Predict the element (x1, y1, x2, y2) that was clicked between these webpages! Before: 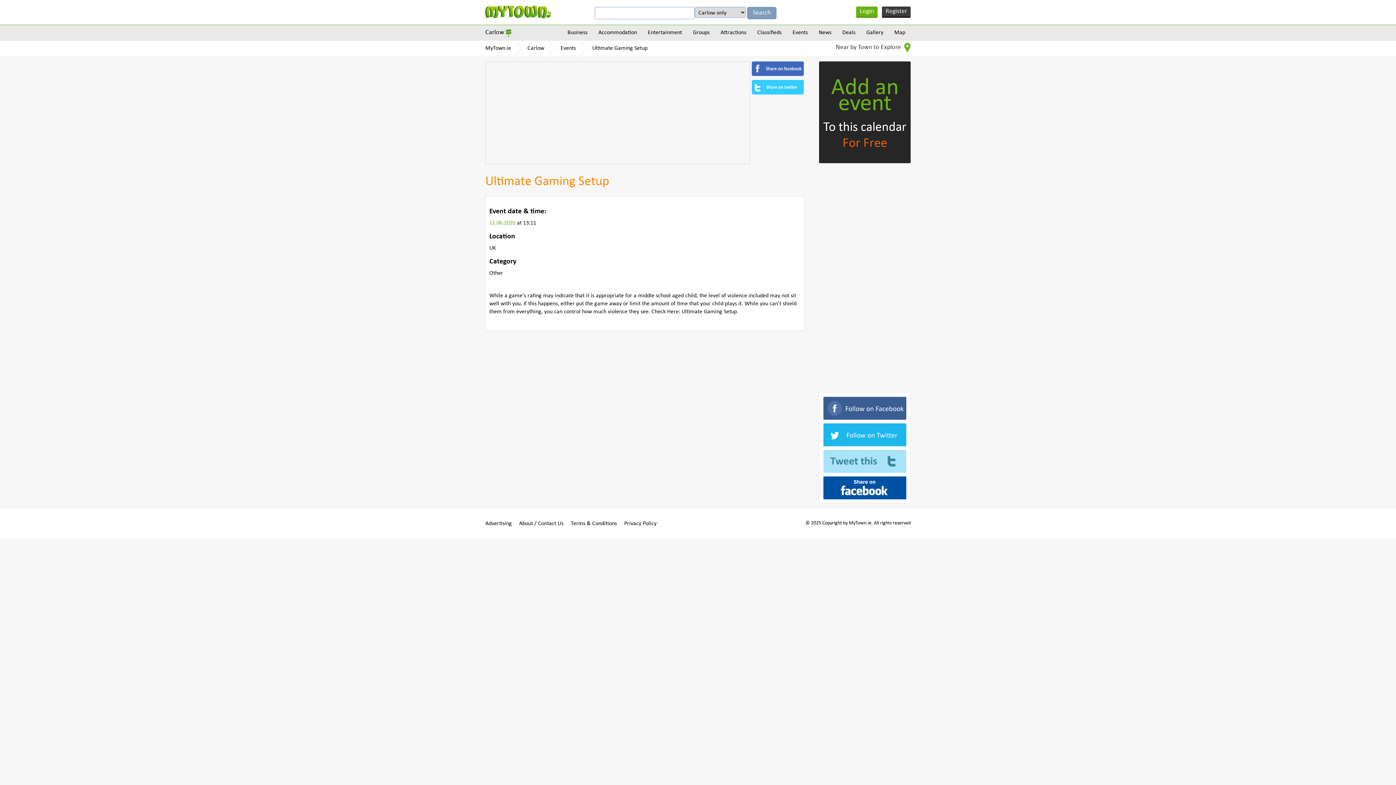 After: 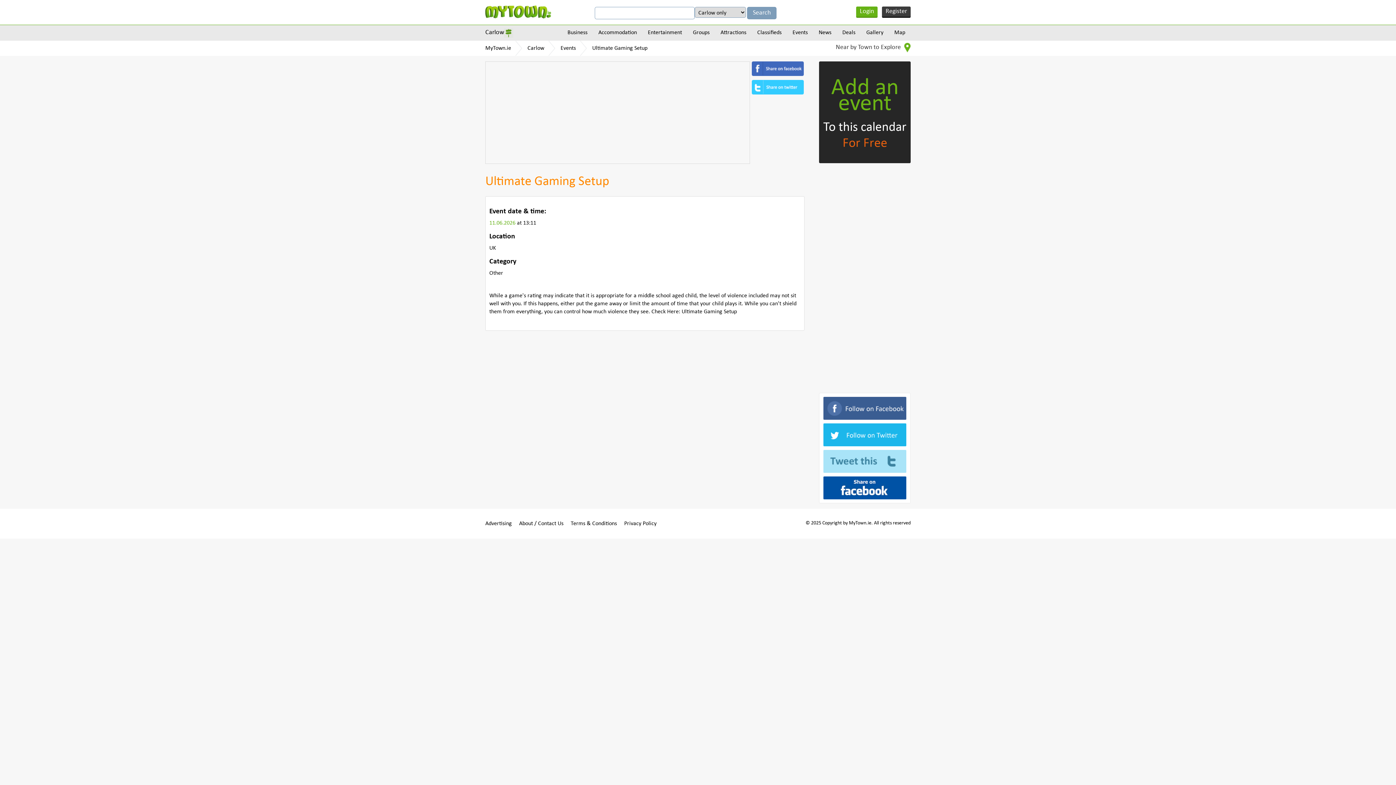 Action: bbox: (823, 397, 906, 420)